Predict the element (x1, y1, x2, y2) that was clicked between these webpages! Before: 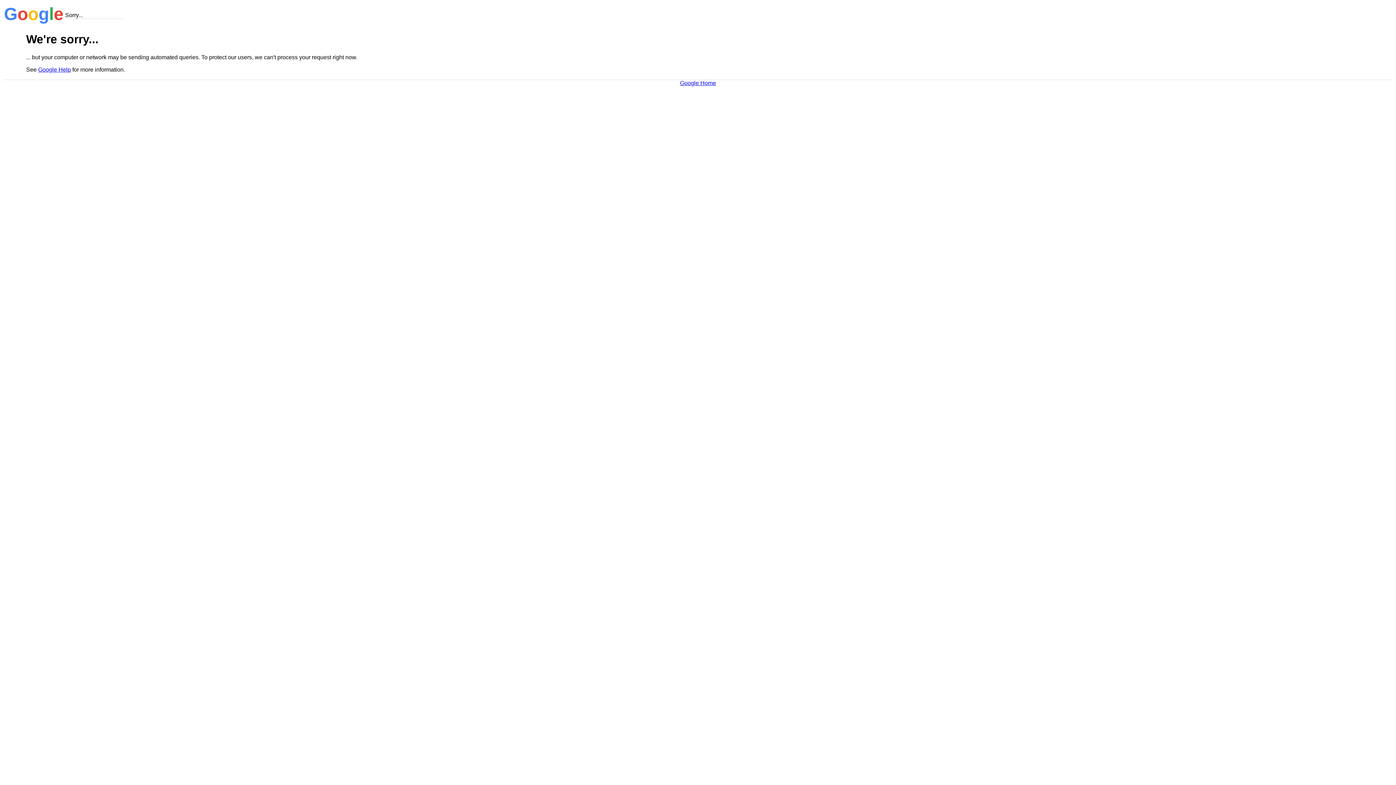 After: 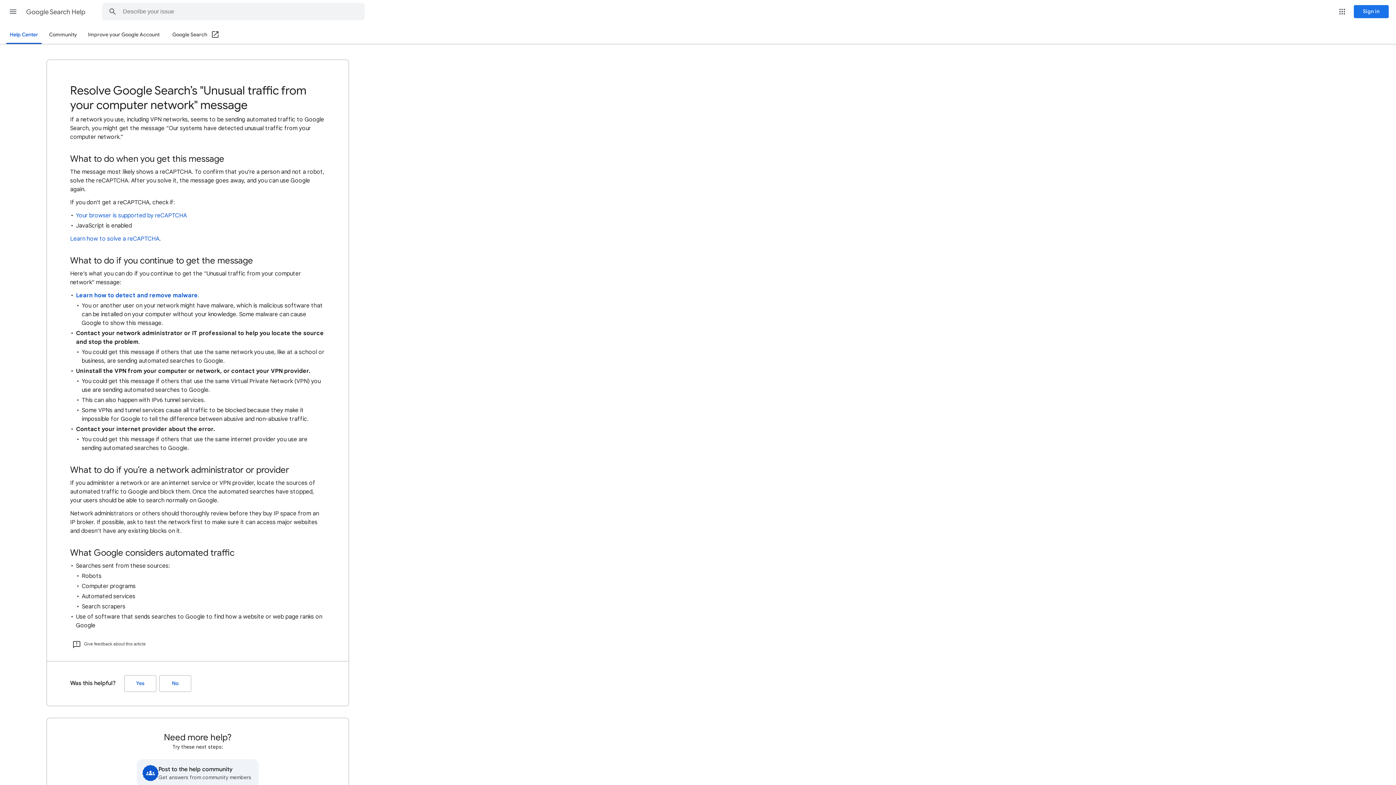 Action: bbox: (38, 66, 70, 72) label: Google Help